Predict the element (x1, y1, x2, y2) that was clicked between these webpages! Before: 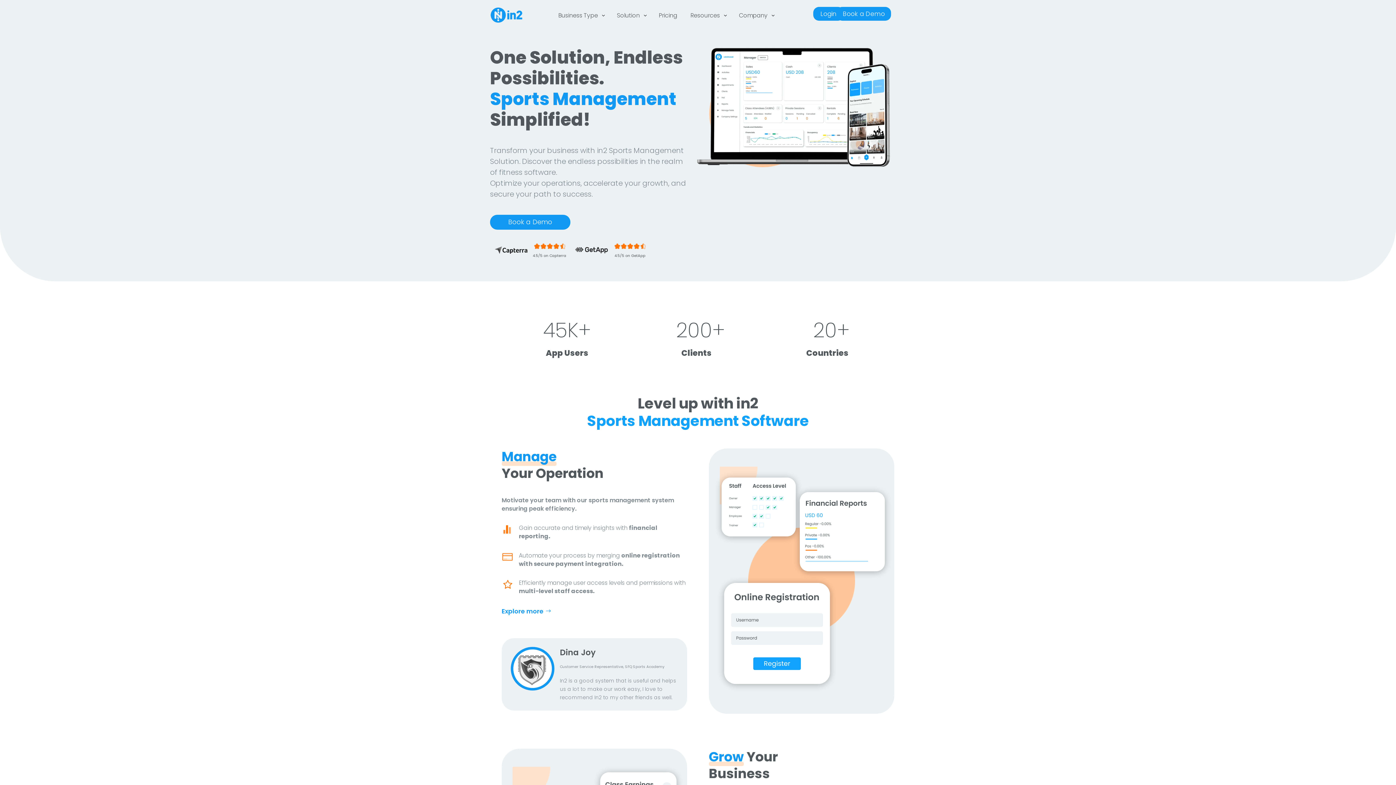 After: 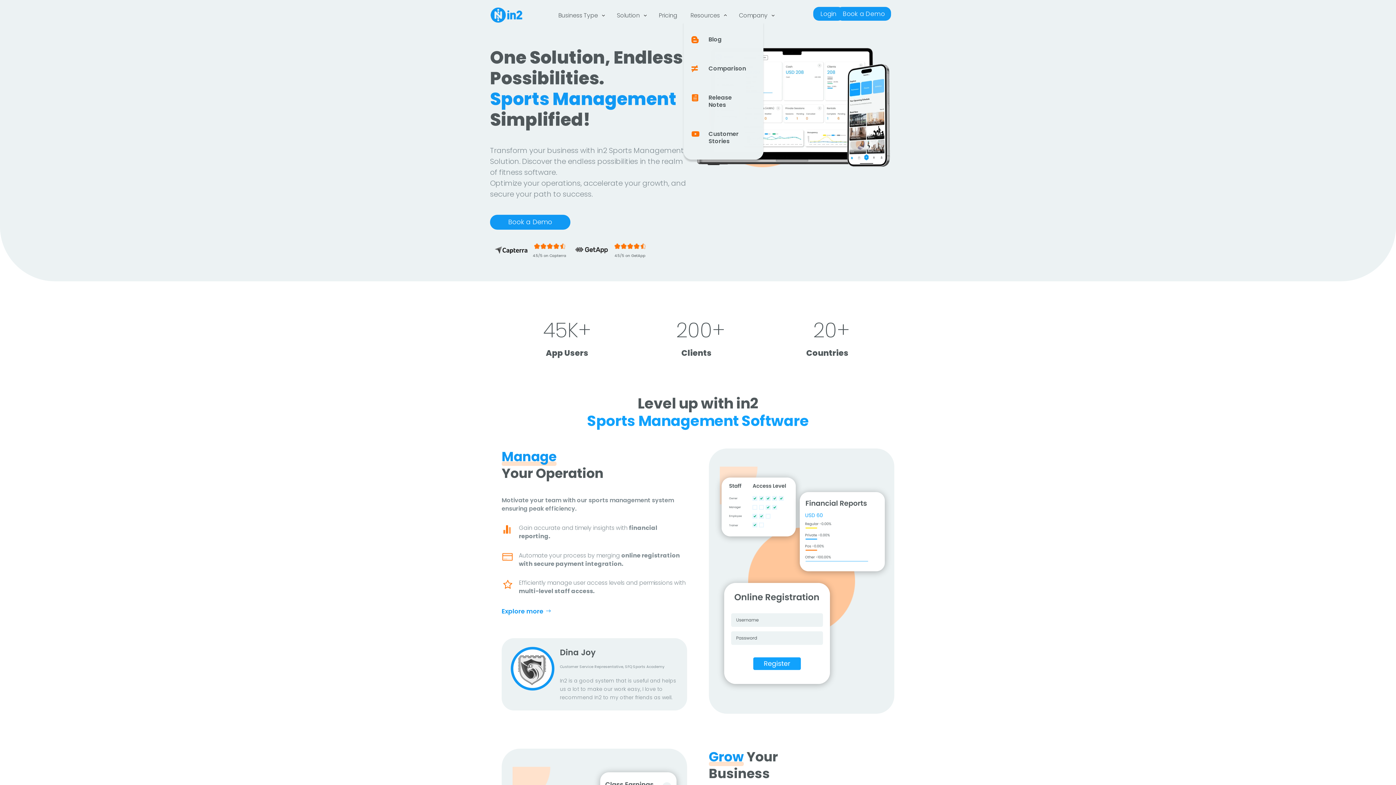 Action: bbox: (683, 9, 728, 21) label: Resources
3
2